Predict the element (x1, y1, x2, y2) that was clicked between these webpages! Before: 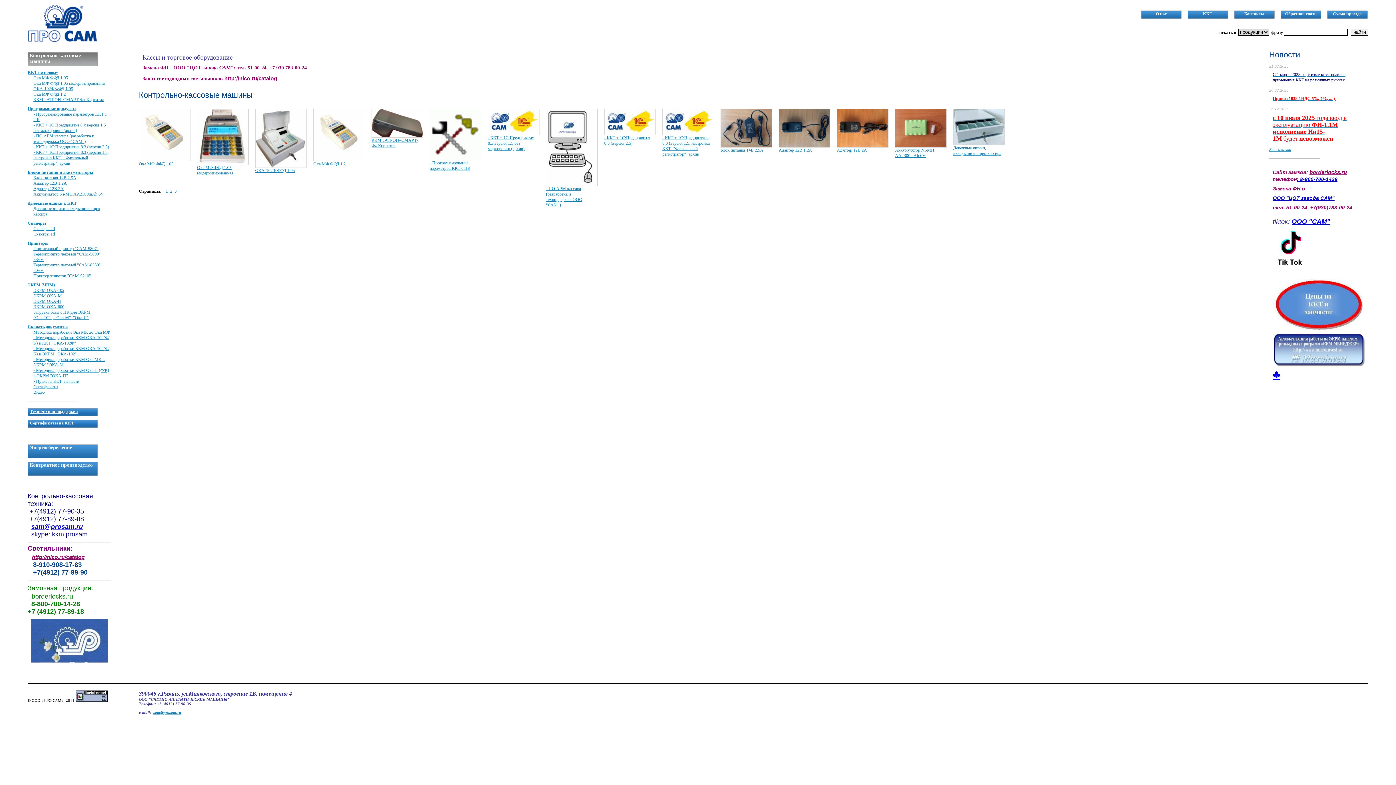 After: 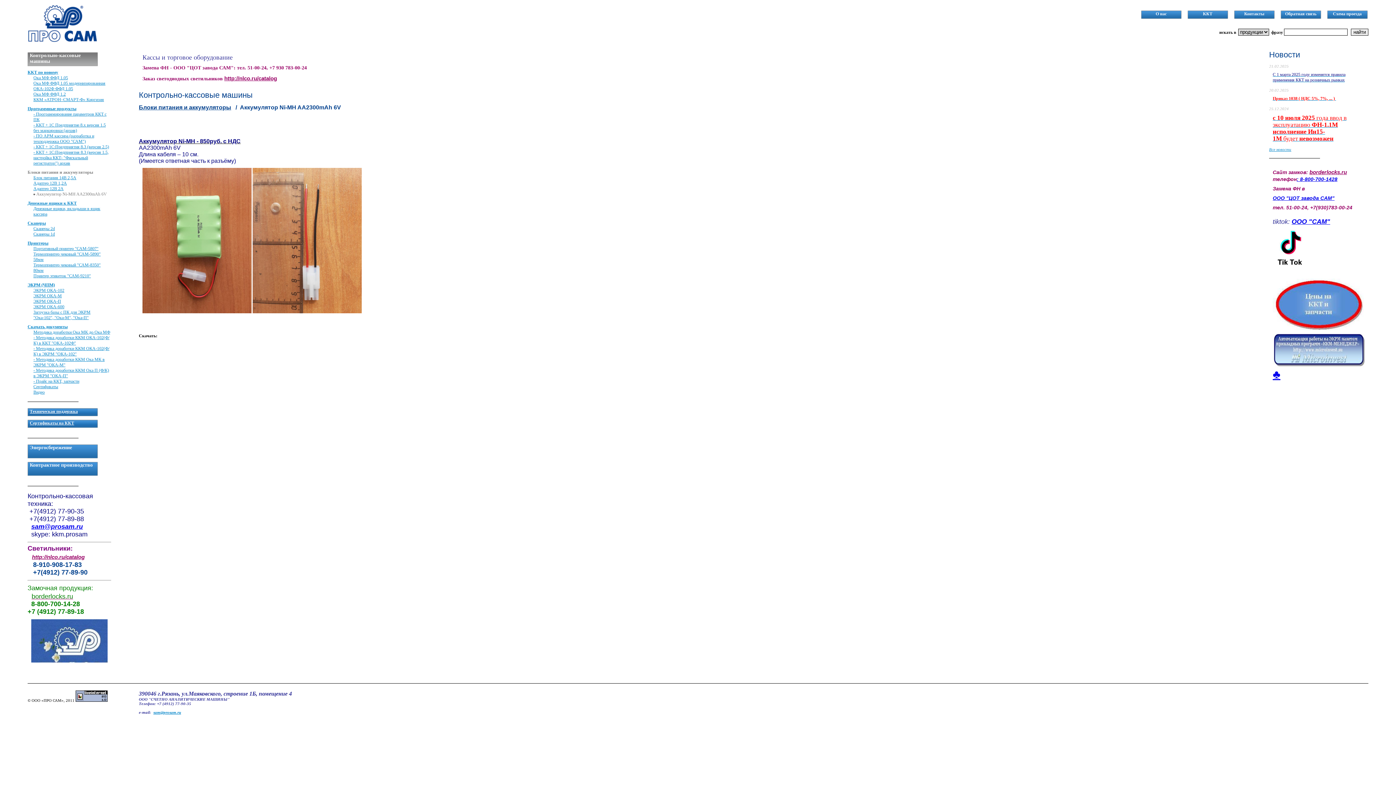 Action: label: Аккумулятор Ni-MH AA2300mAh 6V bbox: (895, 147, 934, 158)